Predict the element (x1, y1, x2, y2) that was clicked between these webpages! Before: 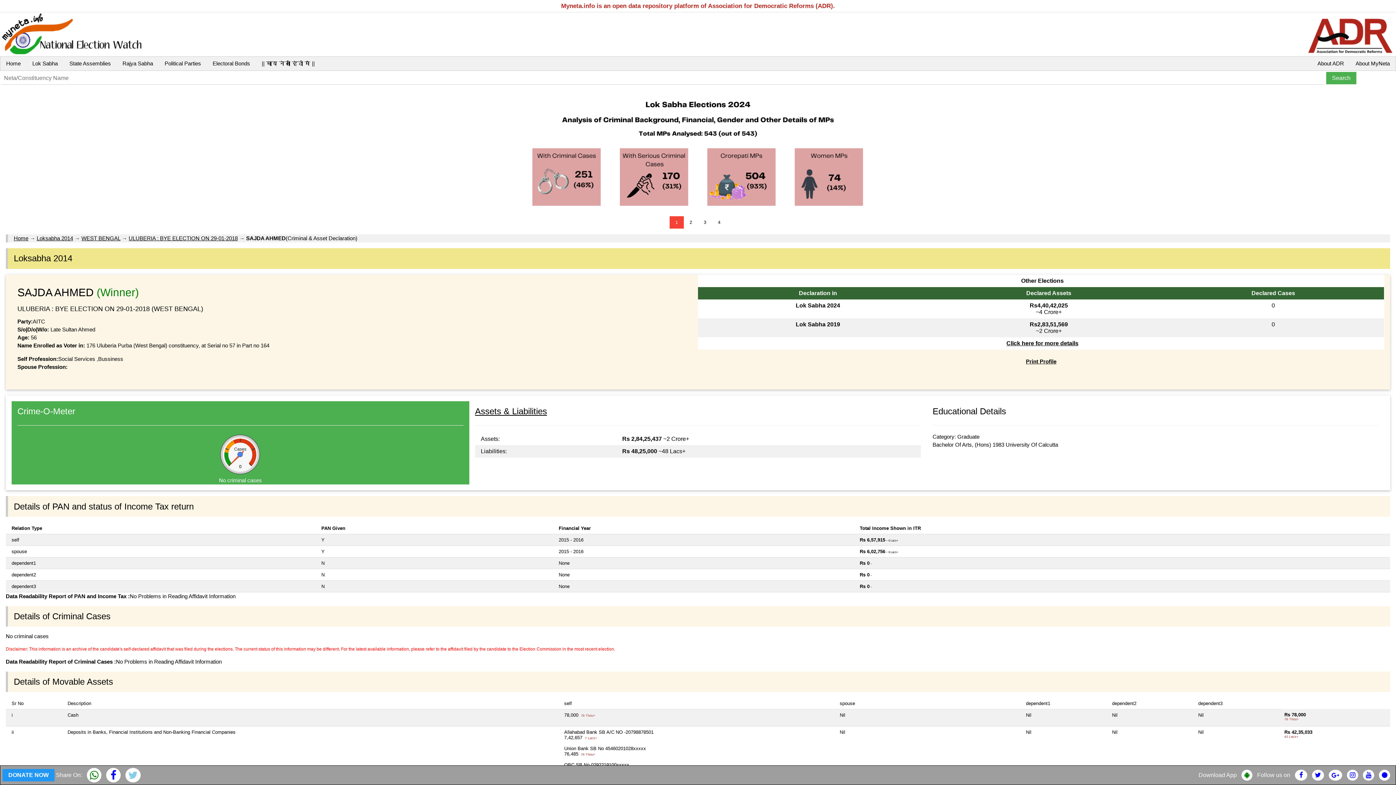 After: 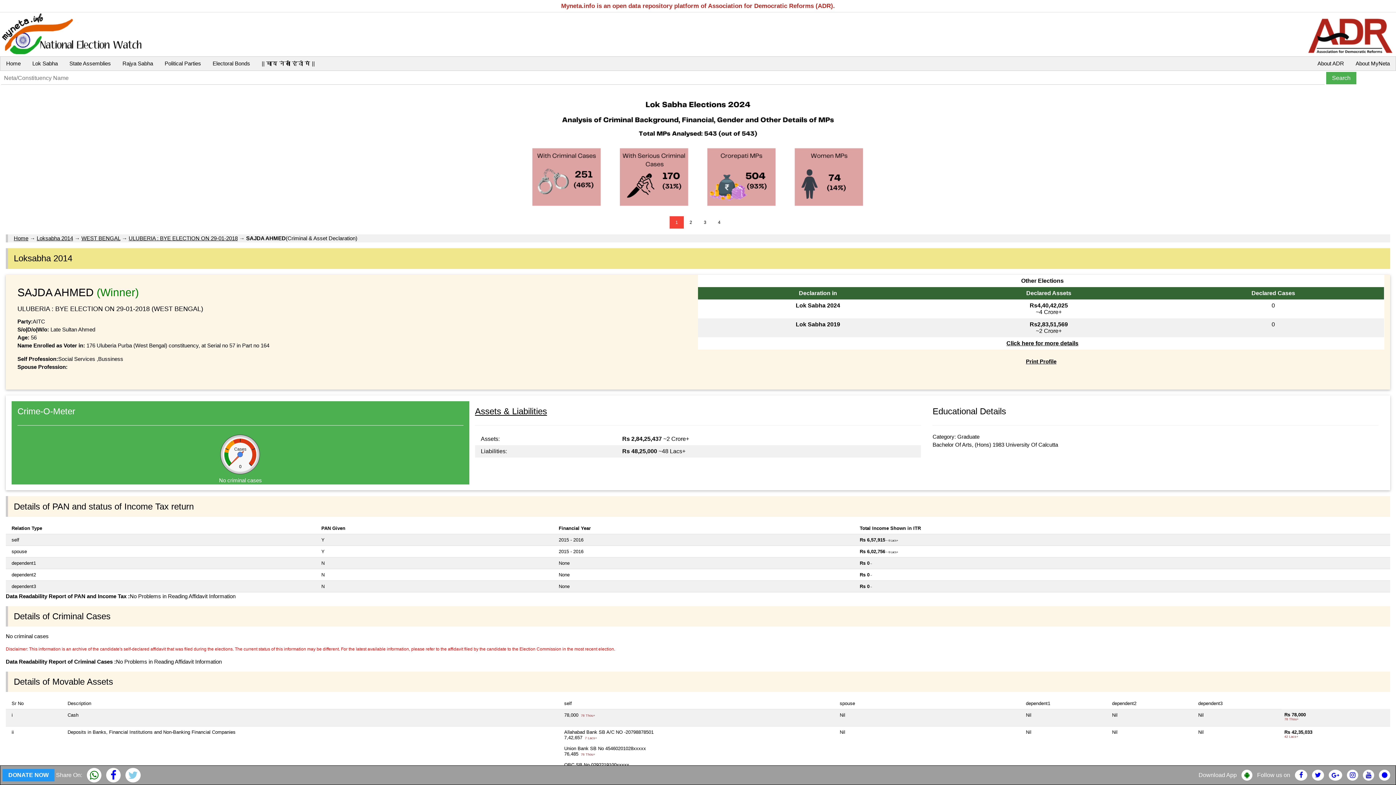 Action: bbox: (86, 774, 101, 780)